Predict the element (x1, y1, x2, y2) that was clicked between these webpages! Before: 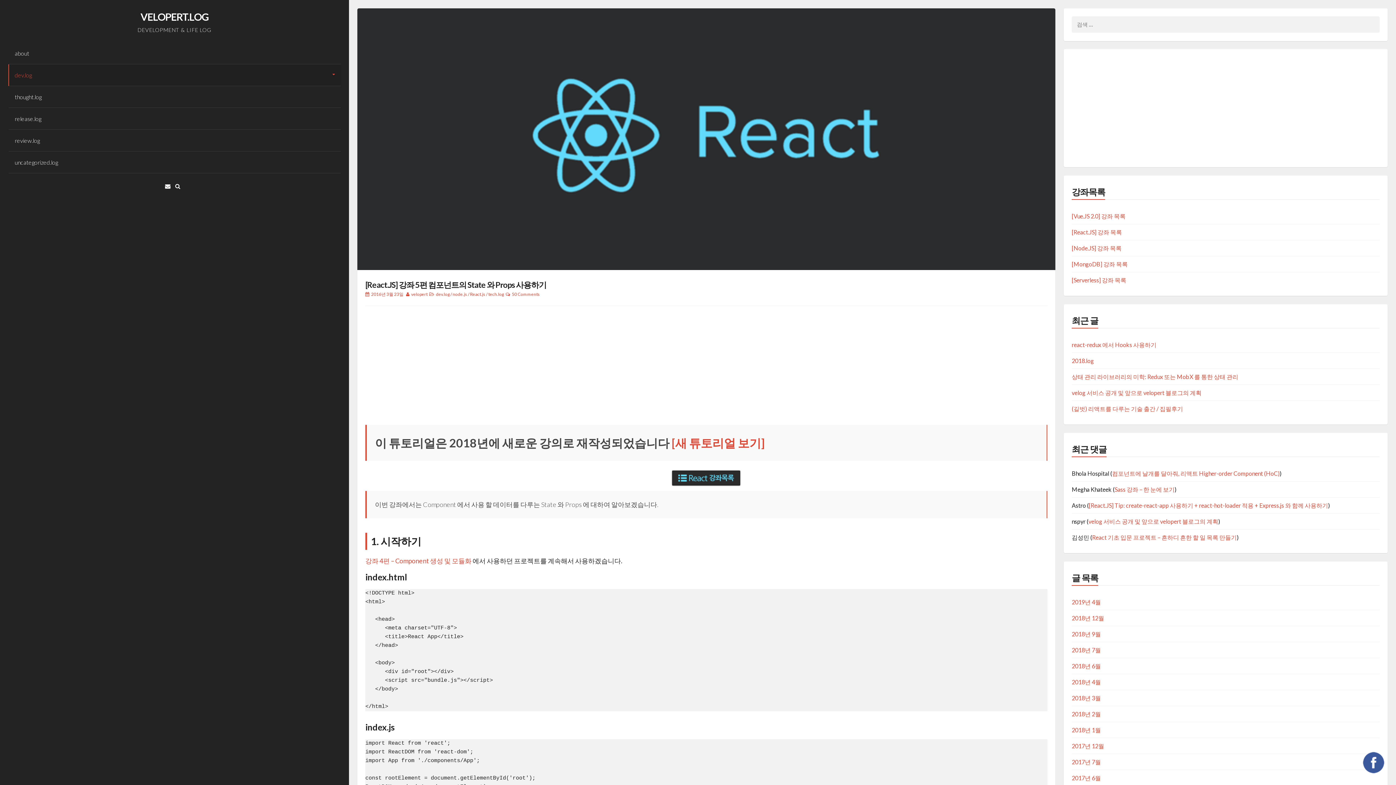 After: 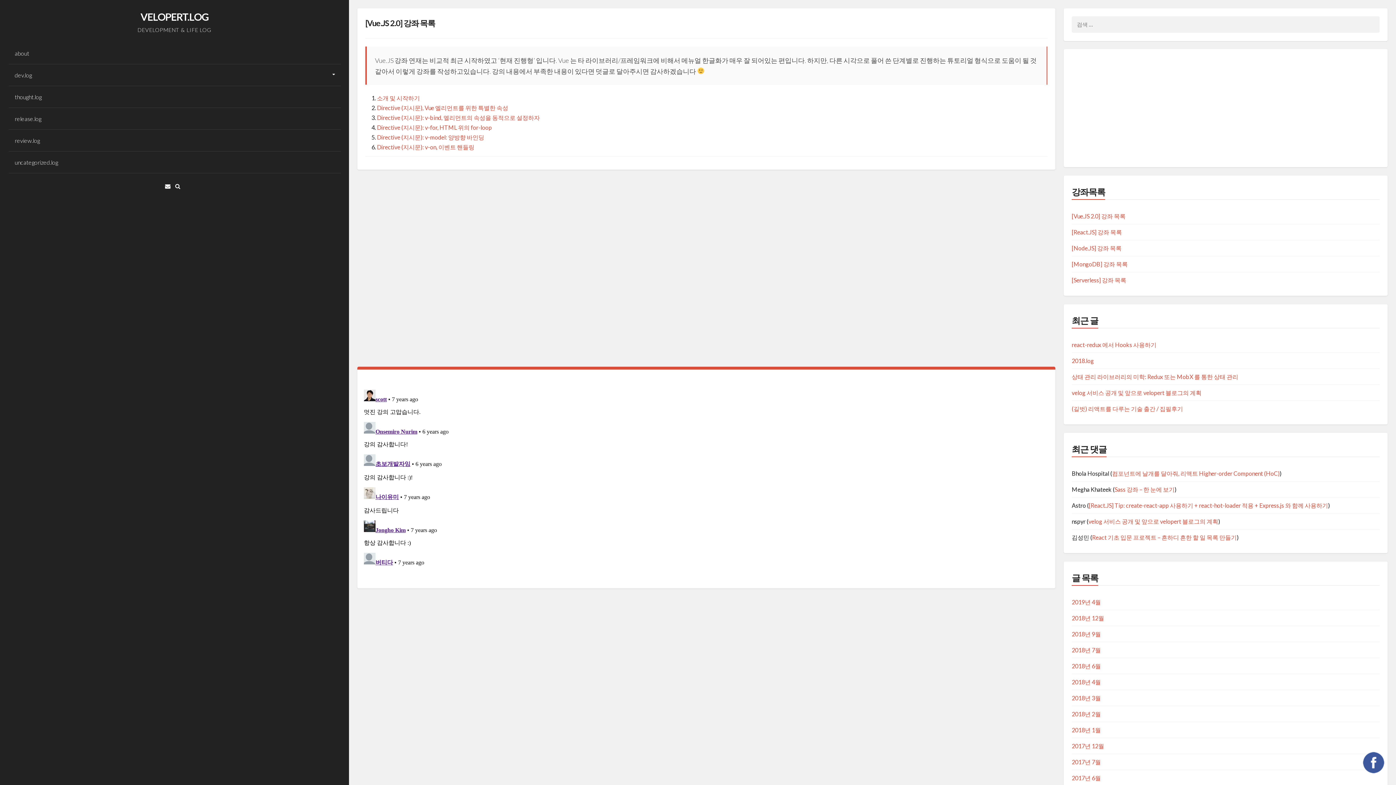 Action: bbox: (1072, 212, 1125, 219) label: [Vue.JS 2.0] 강좌 목록